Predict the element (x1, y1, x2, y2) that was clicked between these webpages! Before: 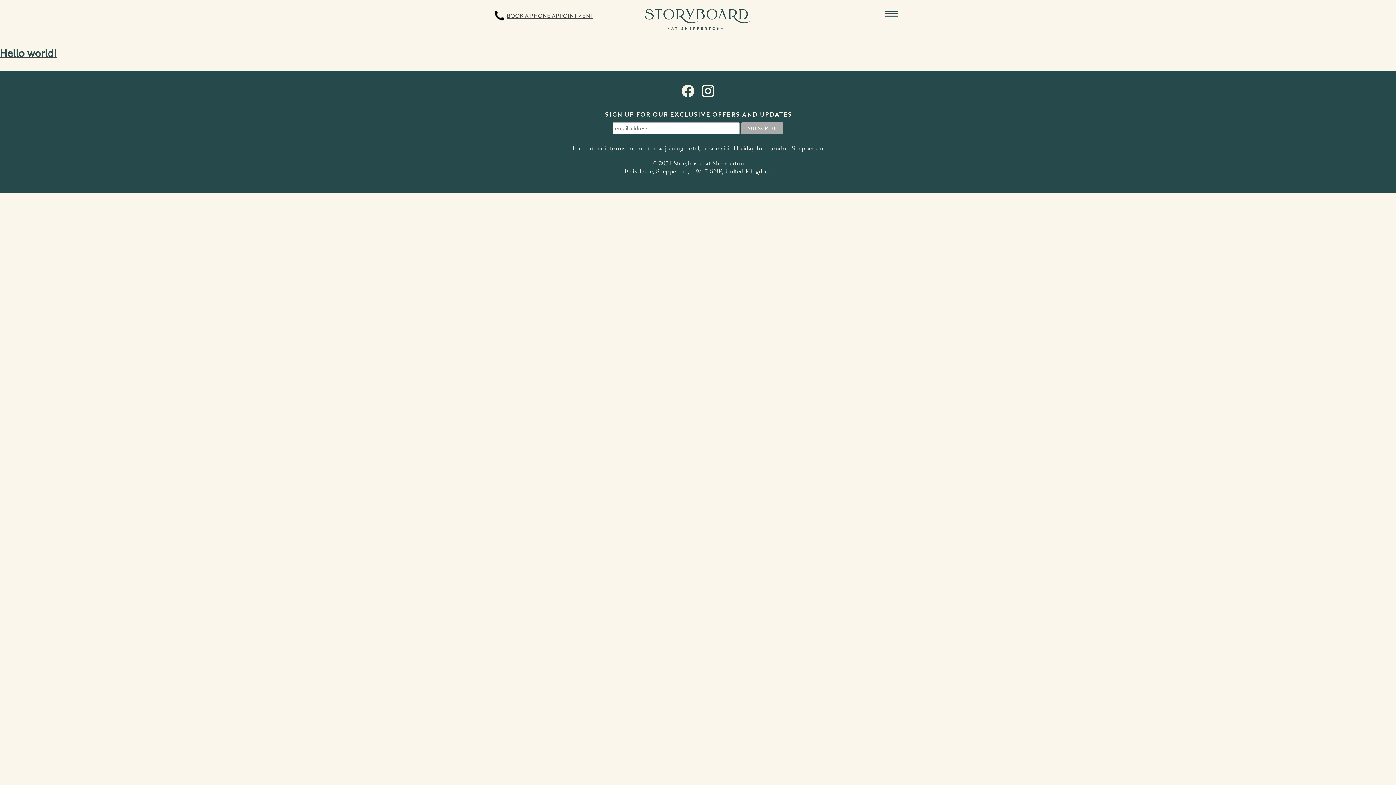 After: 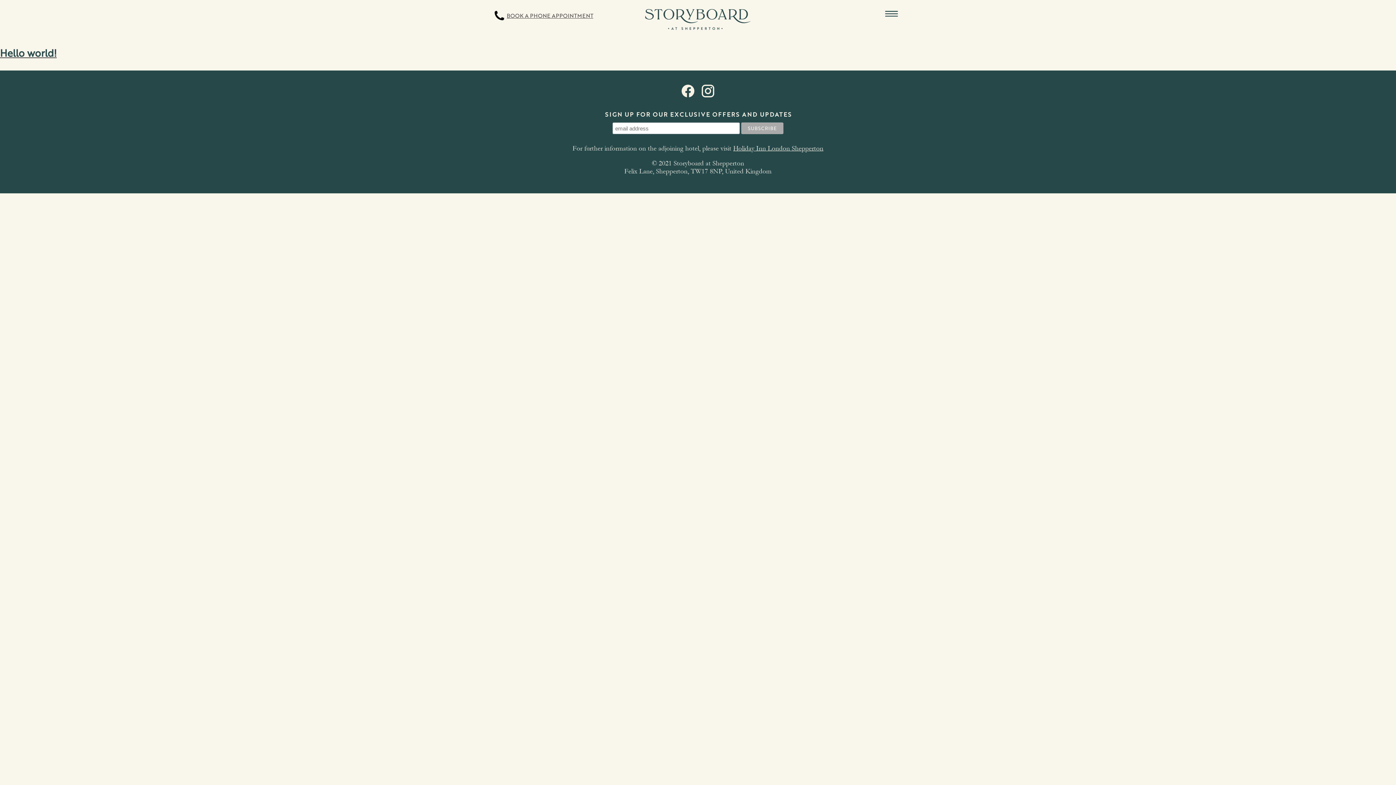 Action: bbox: (733, 144, 823, 152) label: Holiday Inn London Shepperton